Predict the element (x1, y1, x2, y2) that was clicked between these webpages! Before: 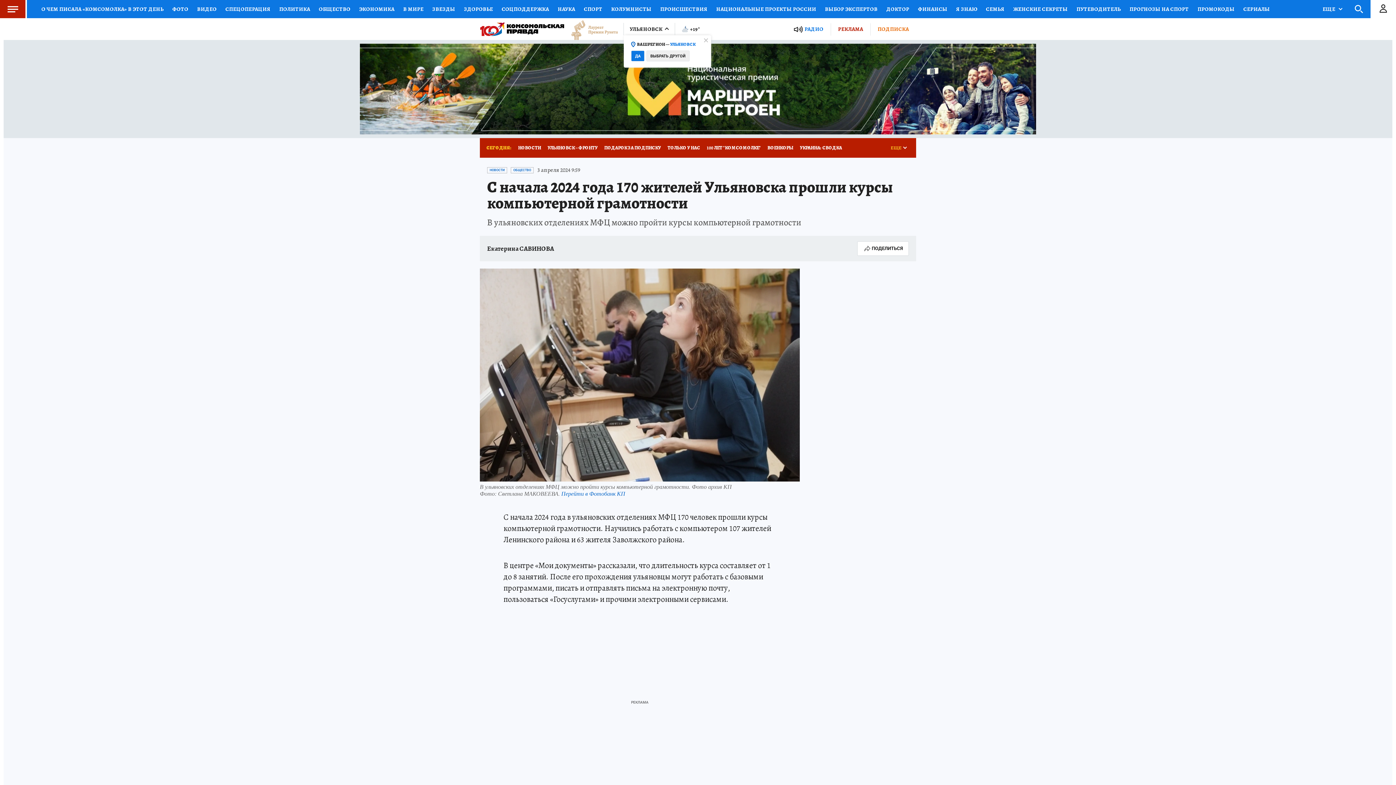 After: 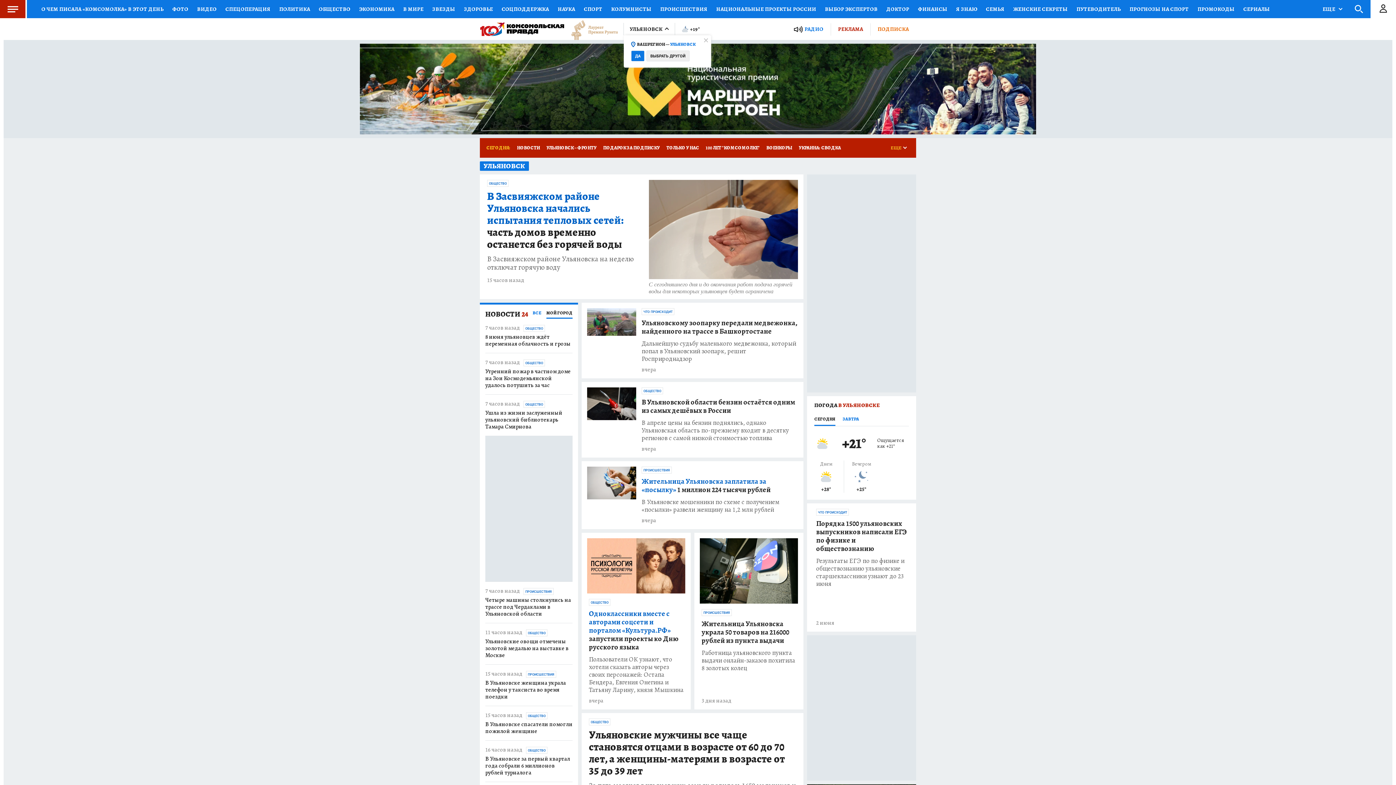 Action: bbox: (480, 22, 564, 35)